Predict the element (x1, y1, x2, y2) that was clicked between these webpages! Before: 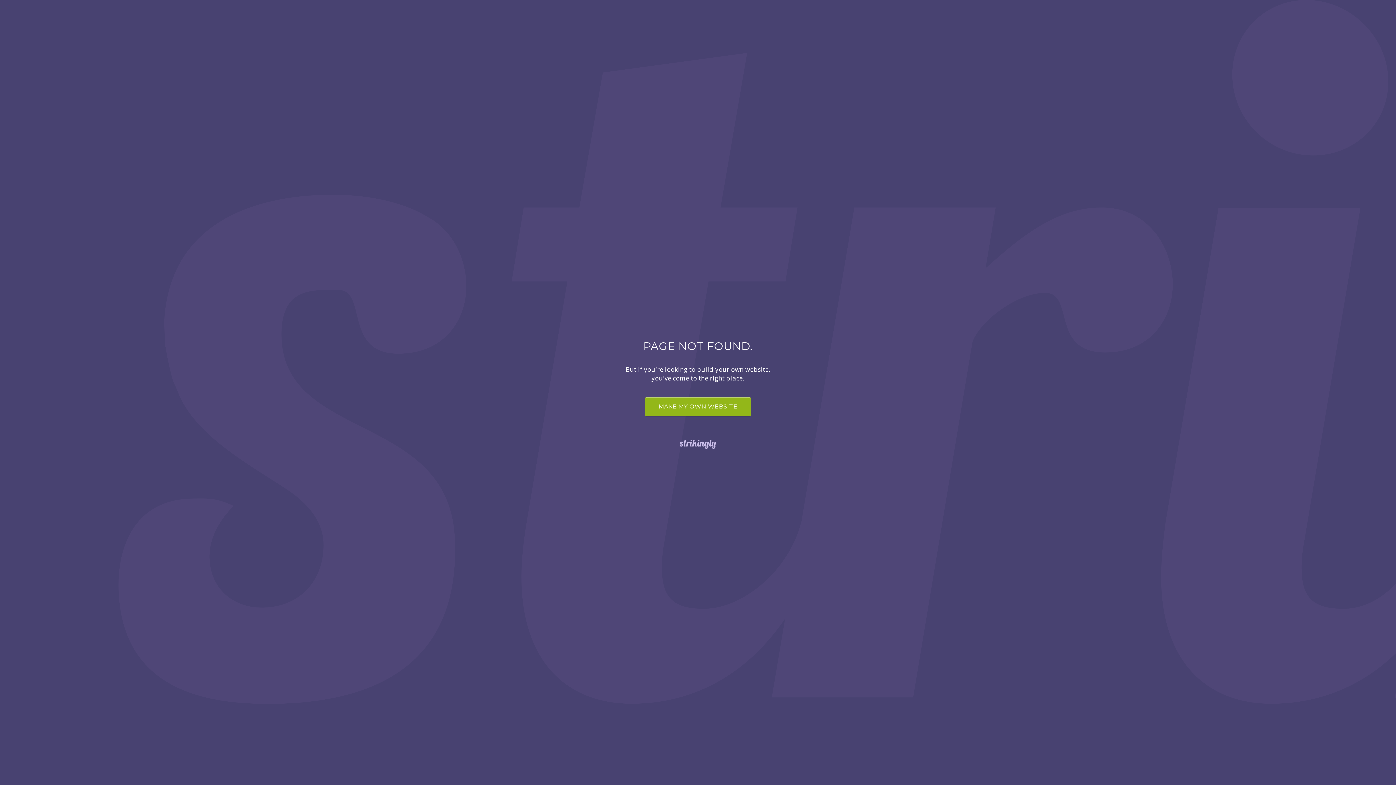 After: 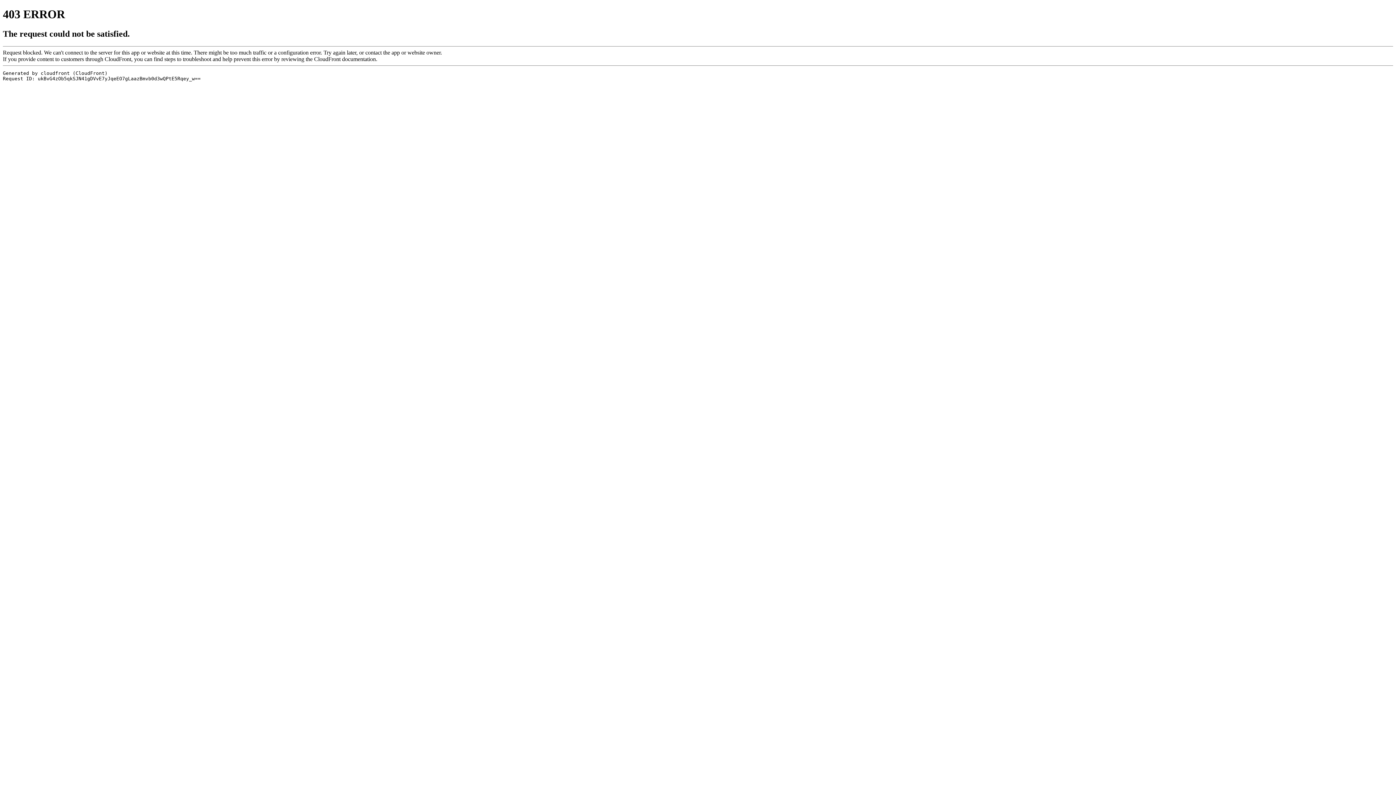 Action: label: MAKE MY OWN WEBSITE bbox: (645, 397, 751, 416)